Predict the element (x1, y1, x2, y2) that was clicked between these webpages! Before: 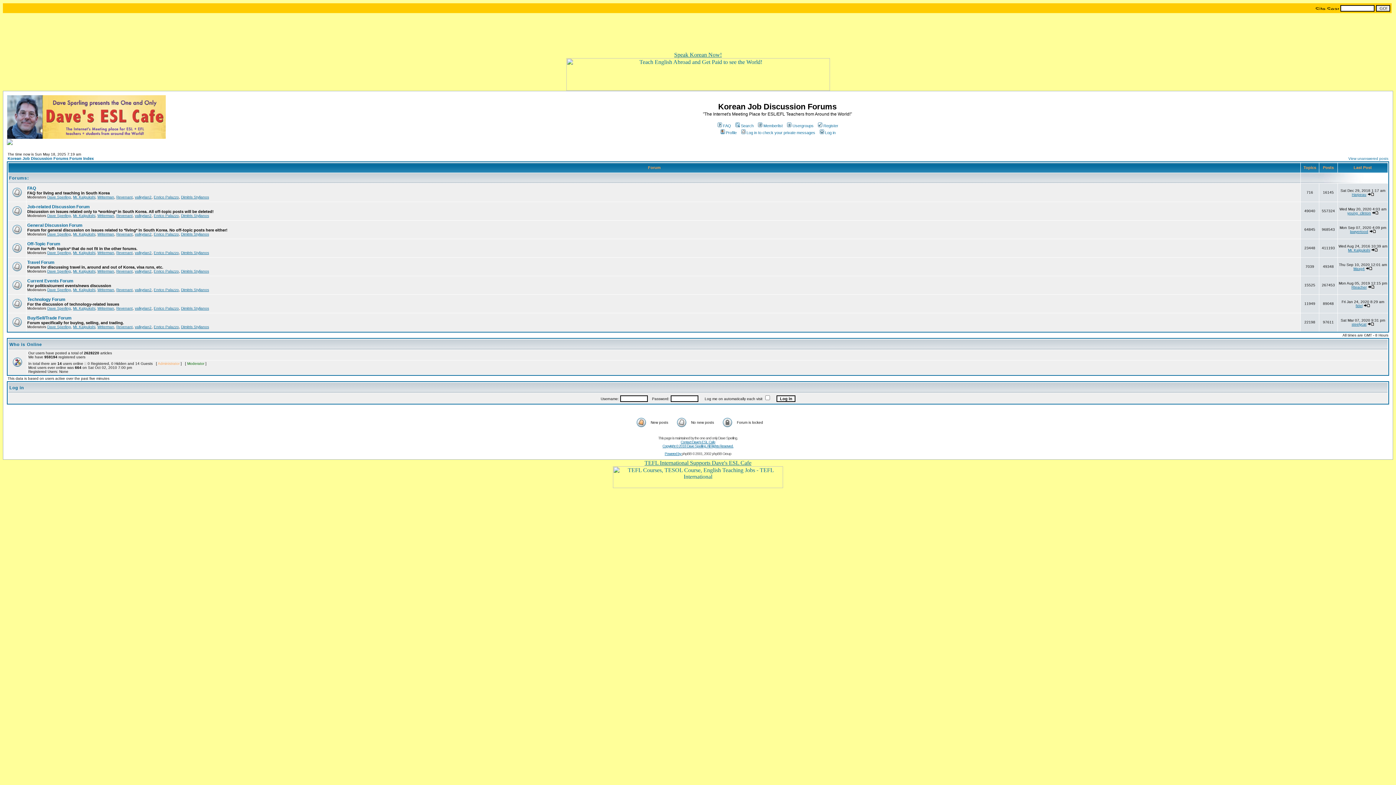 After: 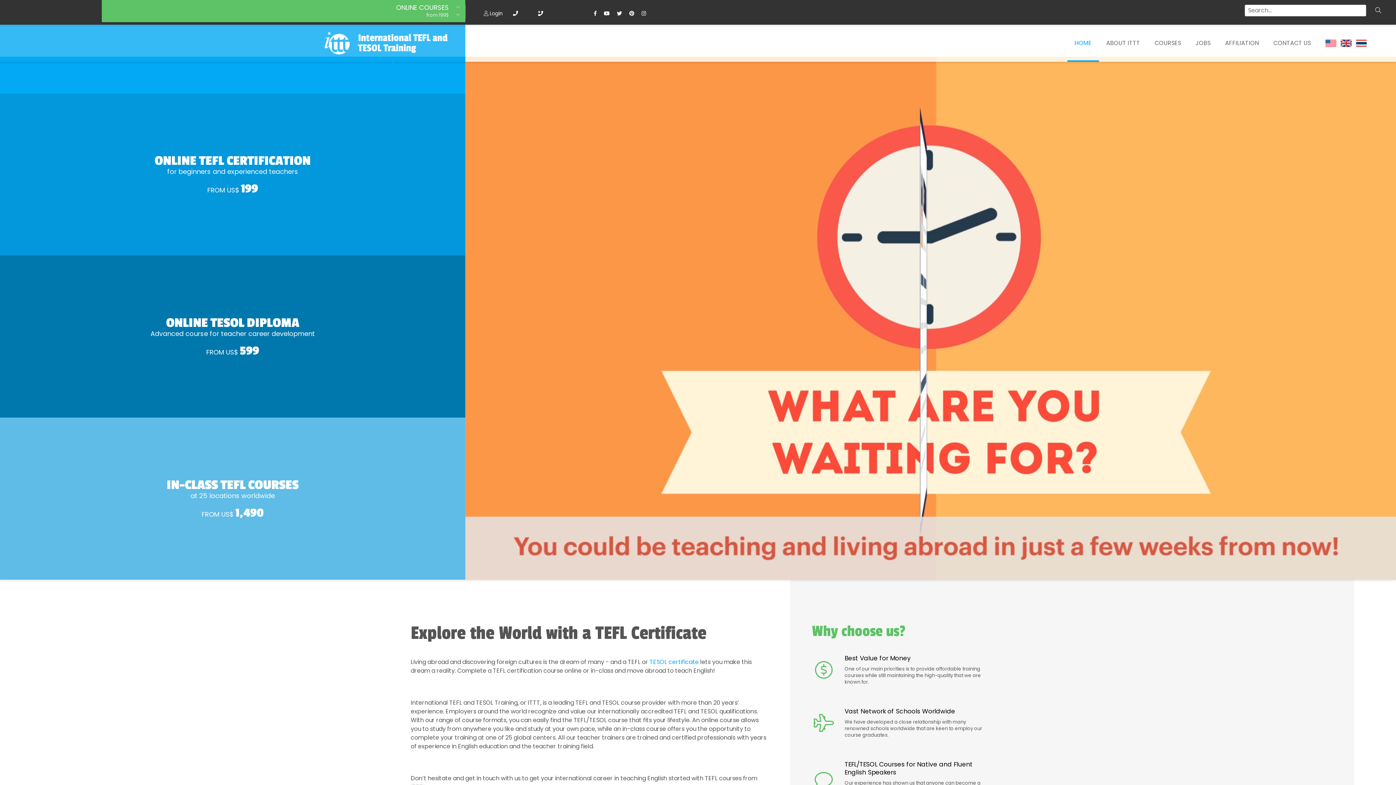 Action: label: TEFL International Supports Dave's ESL Cafe bbox: (644, 460, 751, 466)